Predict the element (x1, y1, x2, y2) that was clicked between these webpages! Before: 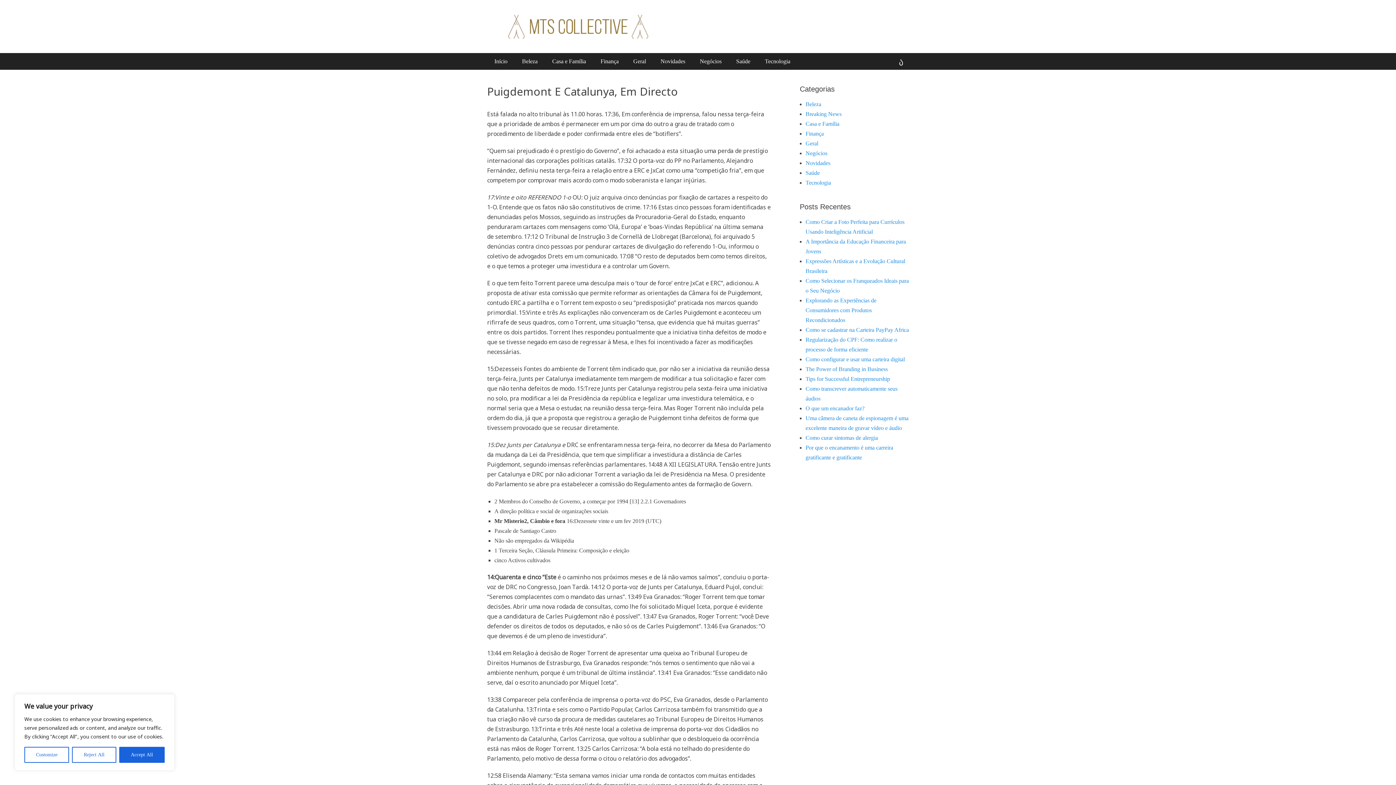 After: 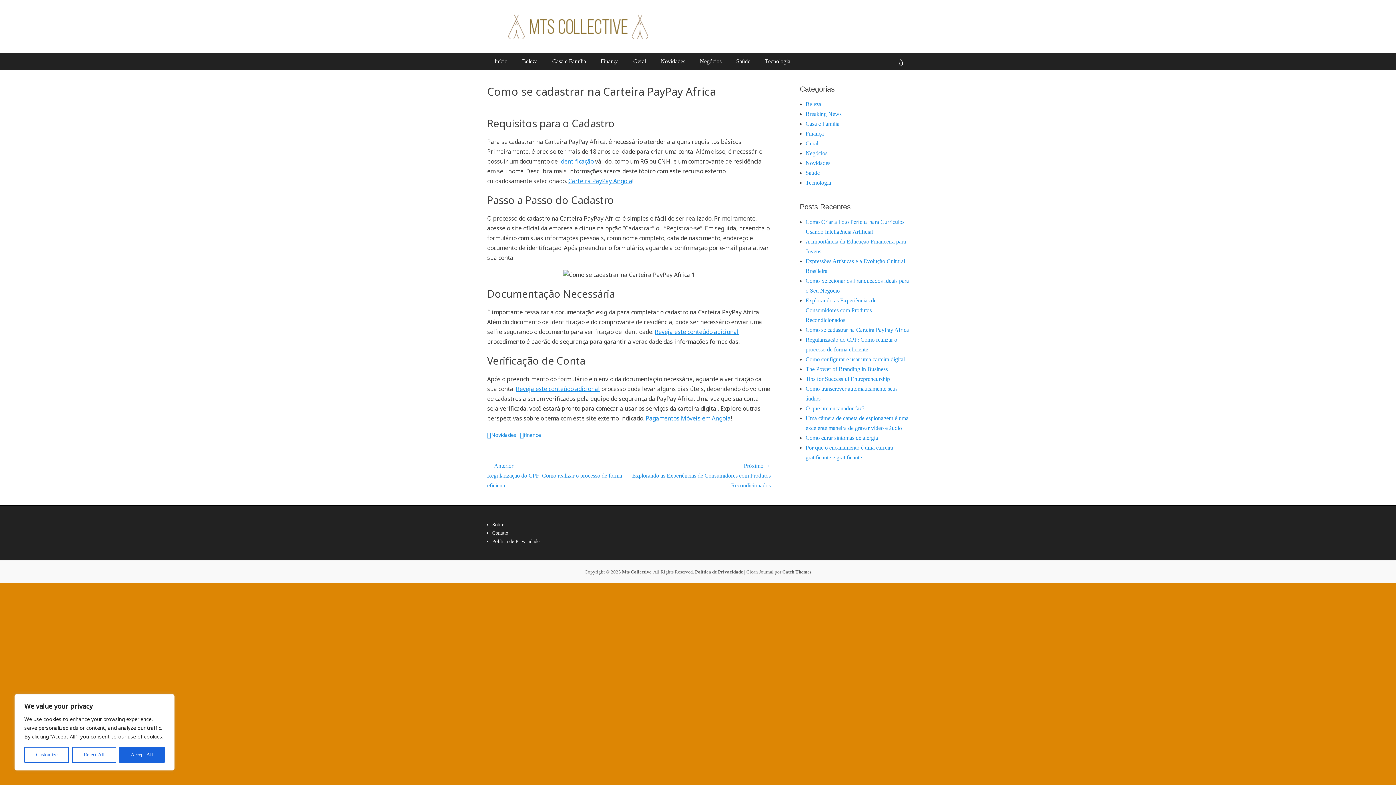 Action: label: Como se cadastrar na Carteira PayPay Africa bbox: (805, 326, 909, 333)